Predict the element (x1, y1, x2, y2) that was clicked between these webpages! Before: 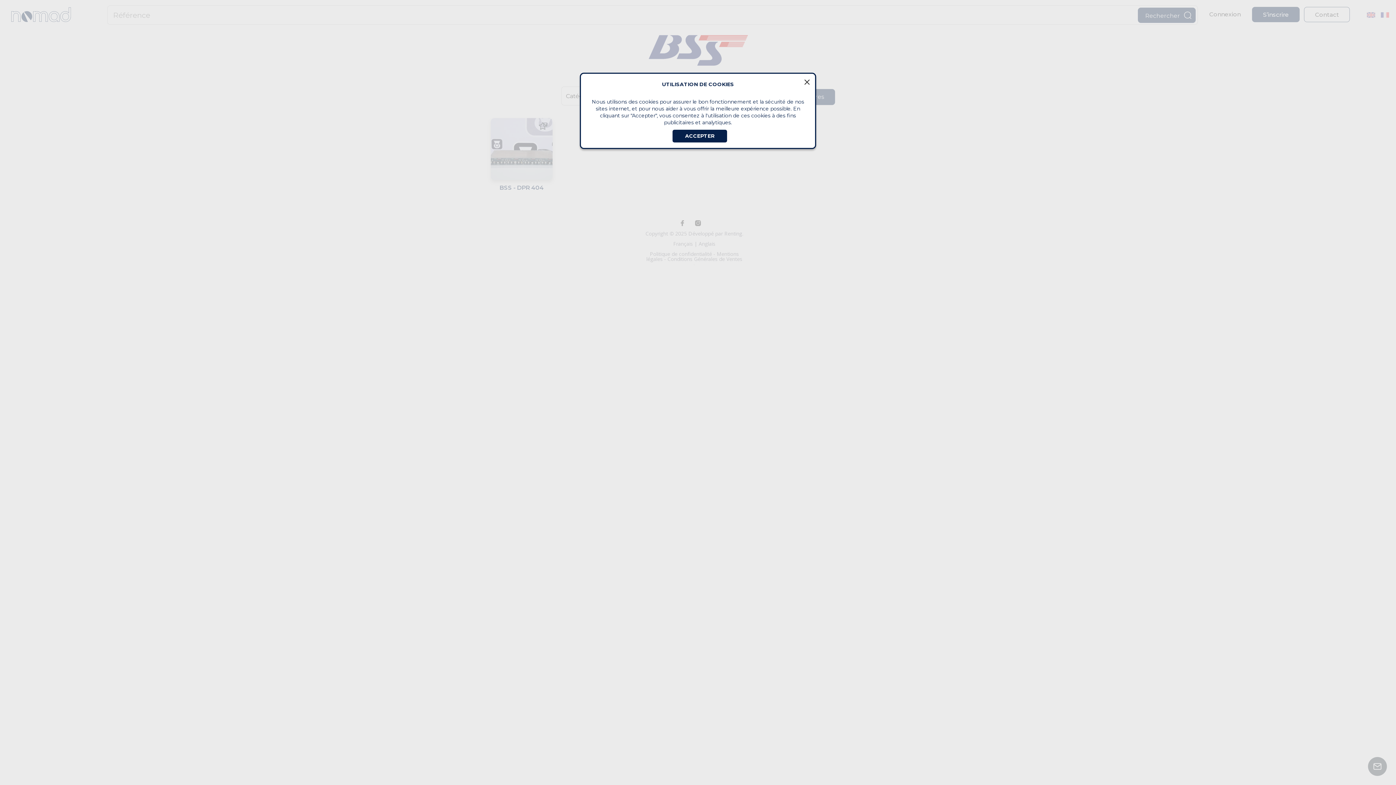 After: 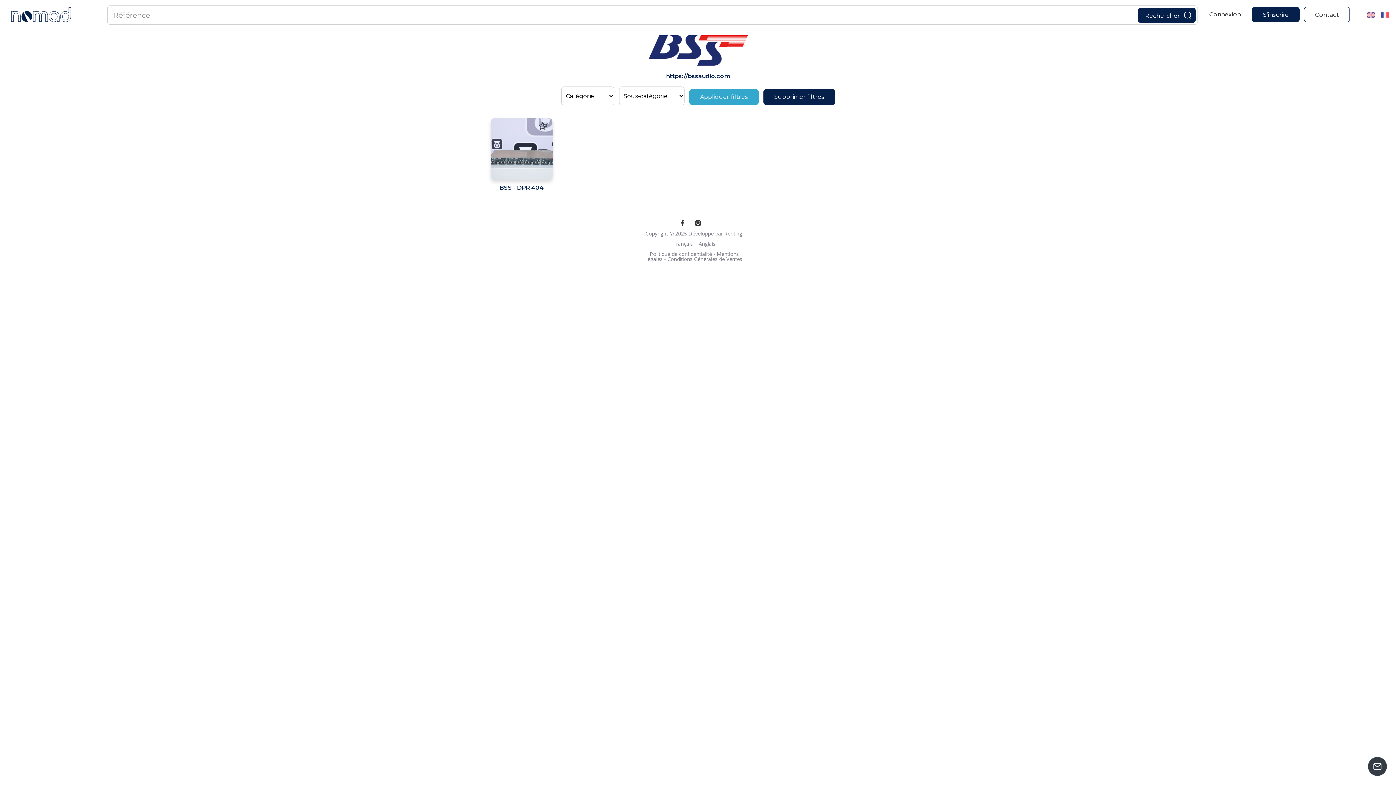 Action: bbox: (672, 129, 727, 142) label: ACCEPTER